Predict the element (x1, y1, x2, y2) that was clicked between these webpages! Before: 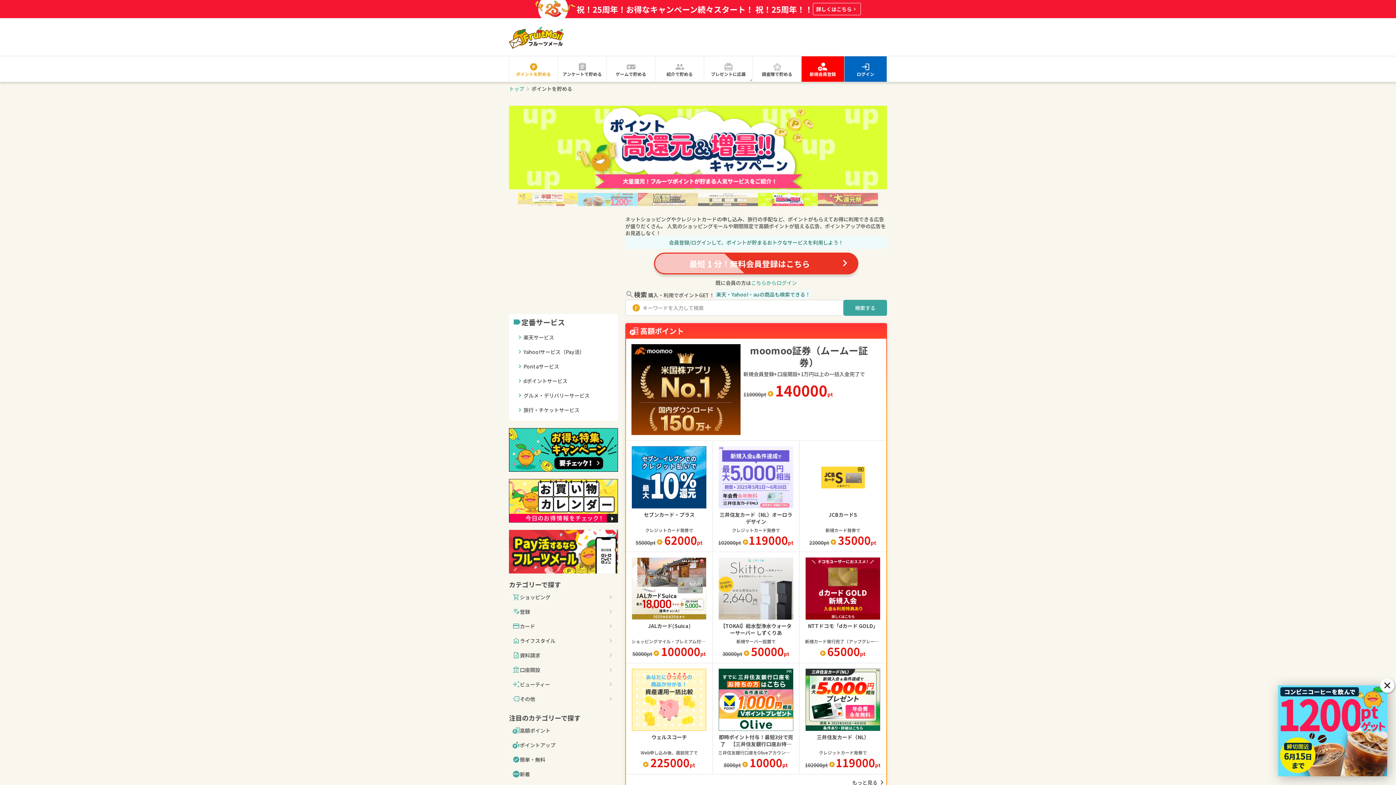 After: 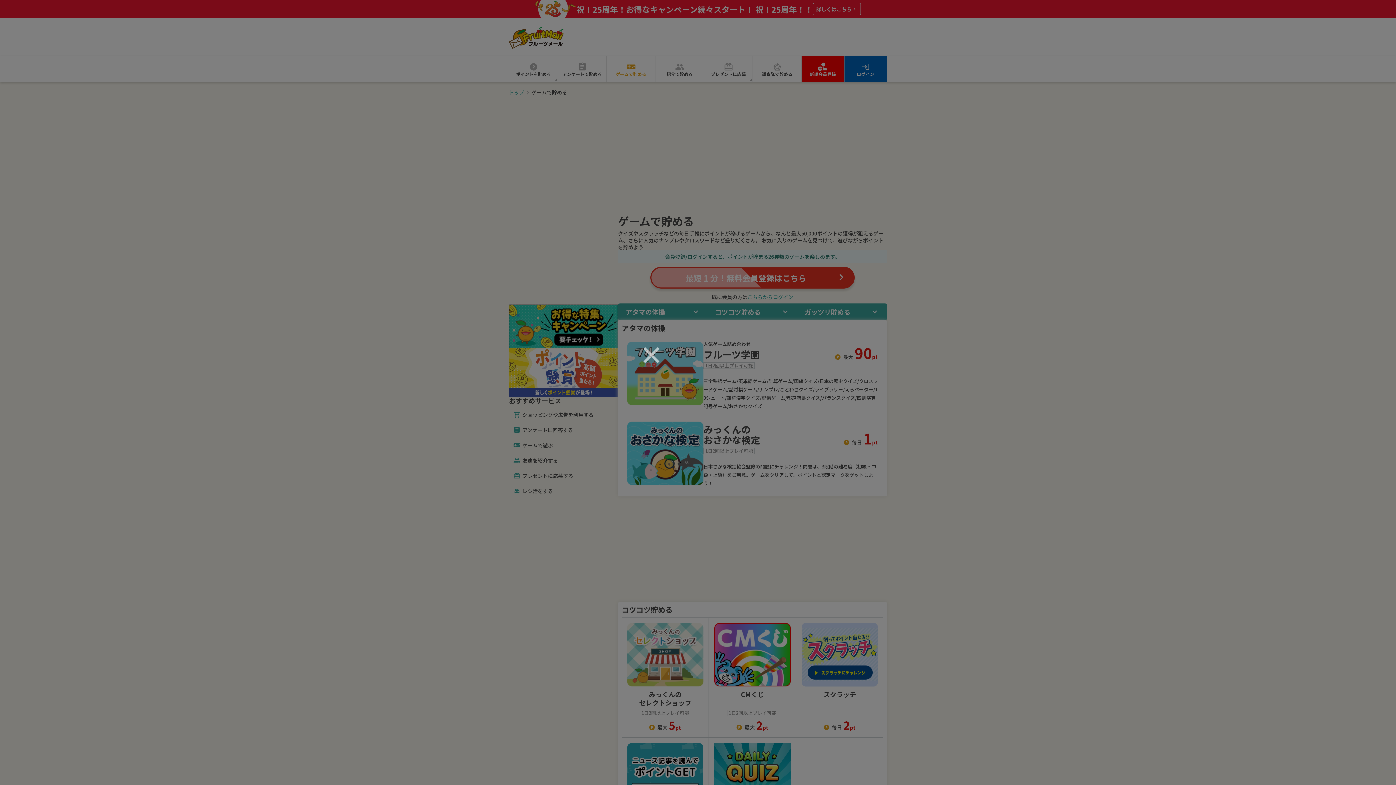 Action: label: ゲームで貯める bbox: (606, 56, 655, 81)